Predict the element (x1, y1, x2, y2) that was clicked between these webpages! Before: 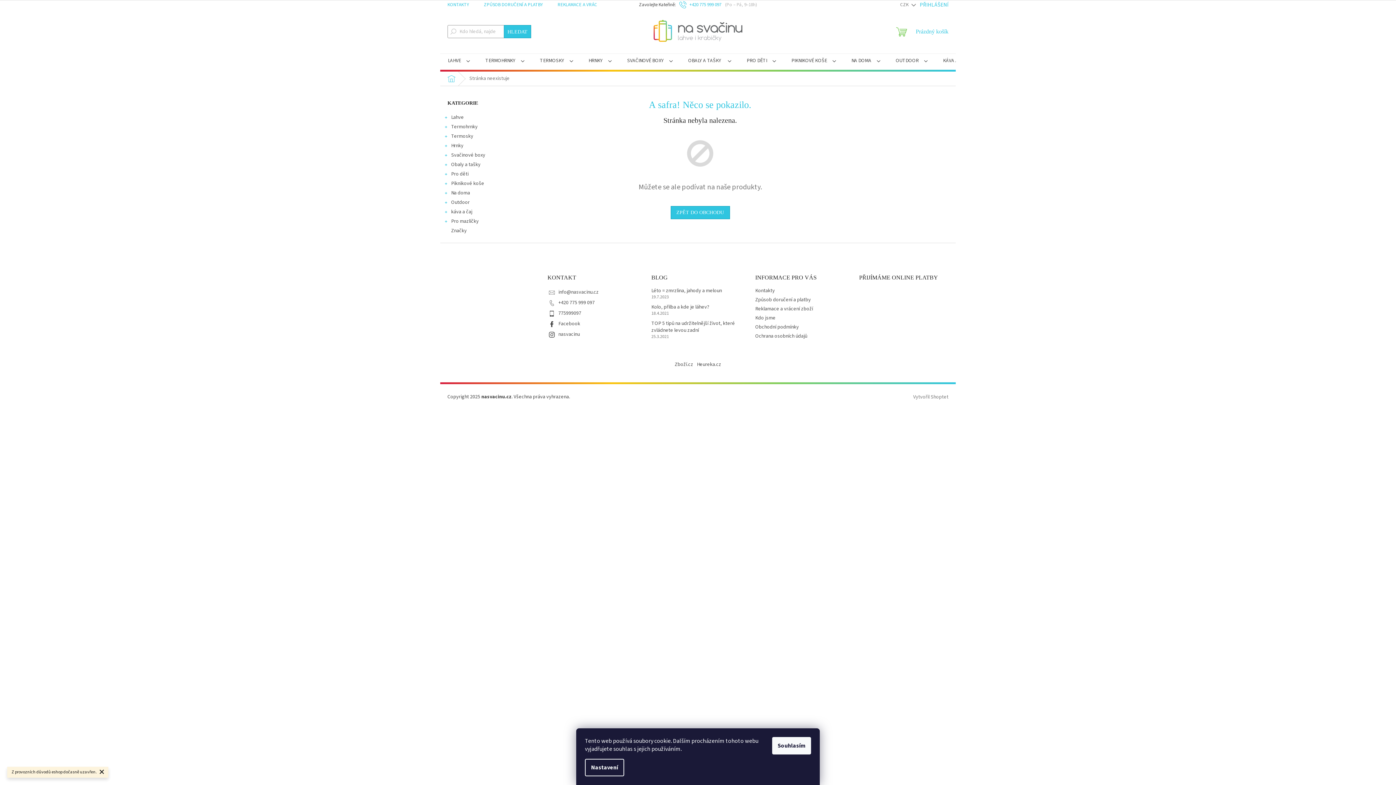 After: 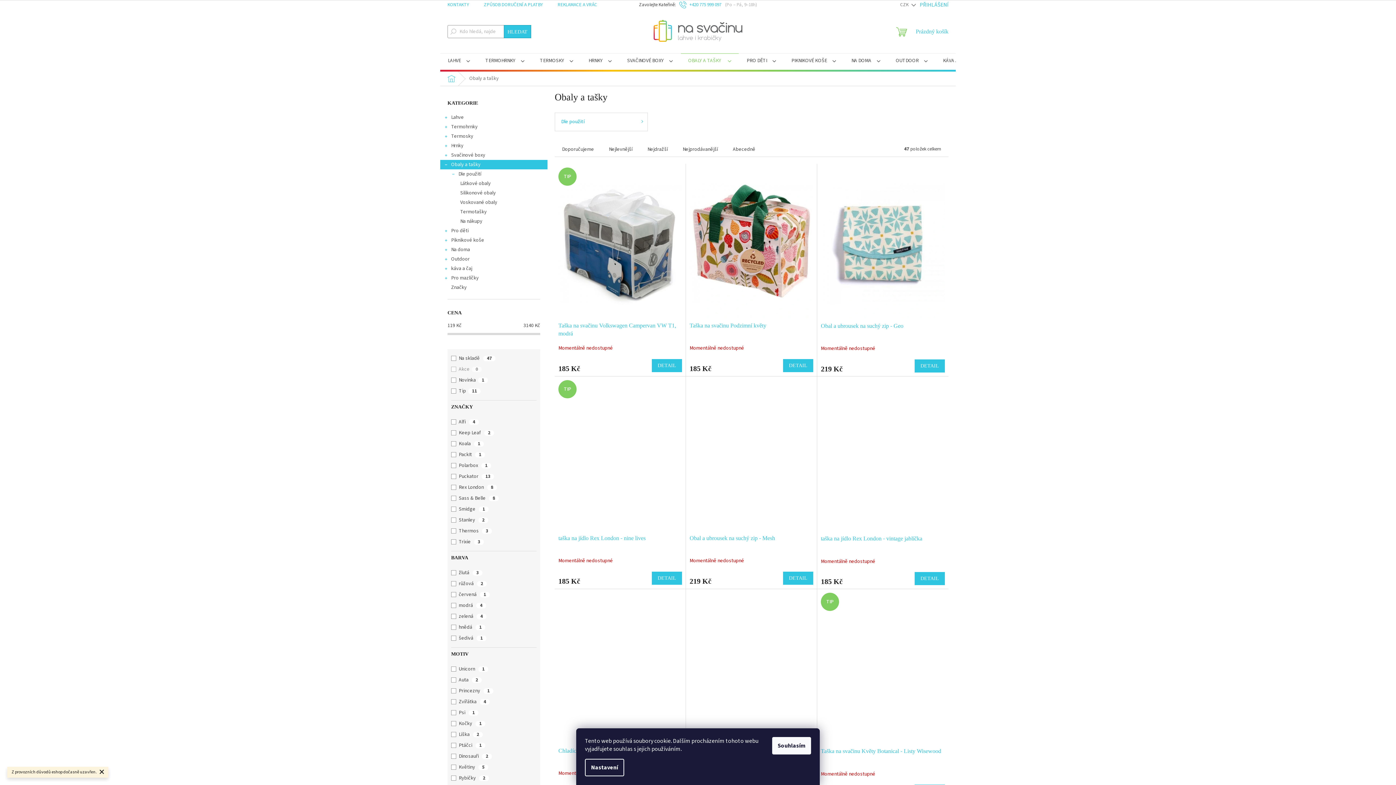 Action: label: Obaly a tašky
  bbox: (440, 160, 547, 169)